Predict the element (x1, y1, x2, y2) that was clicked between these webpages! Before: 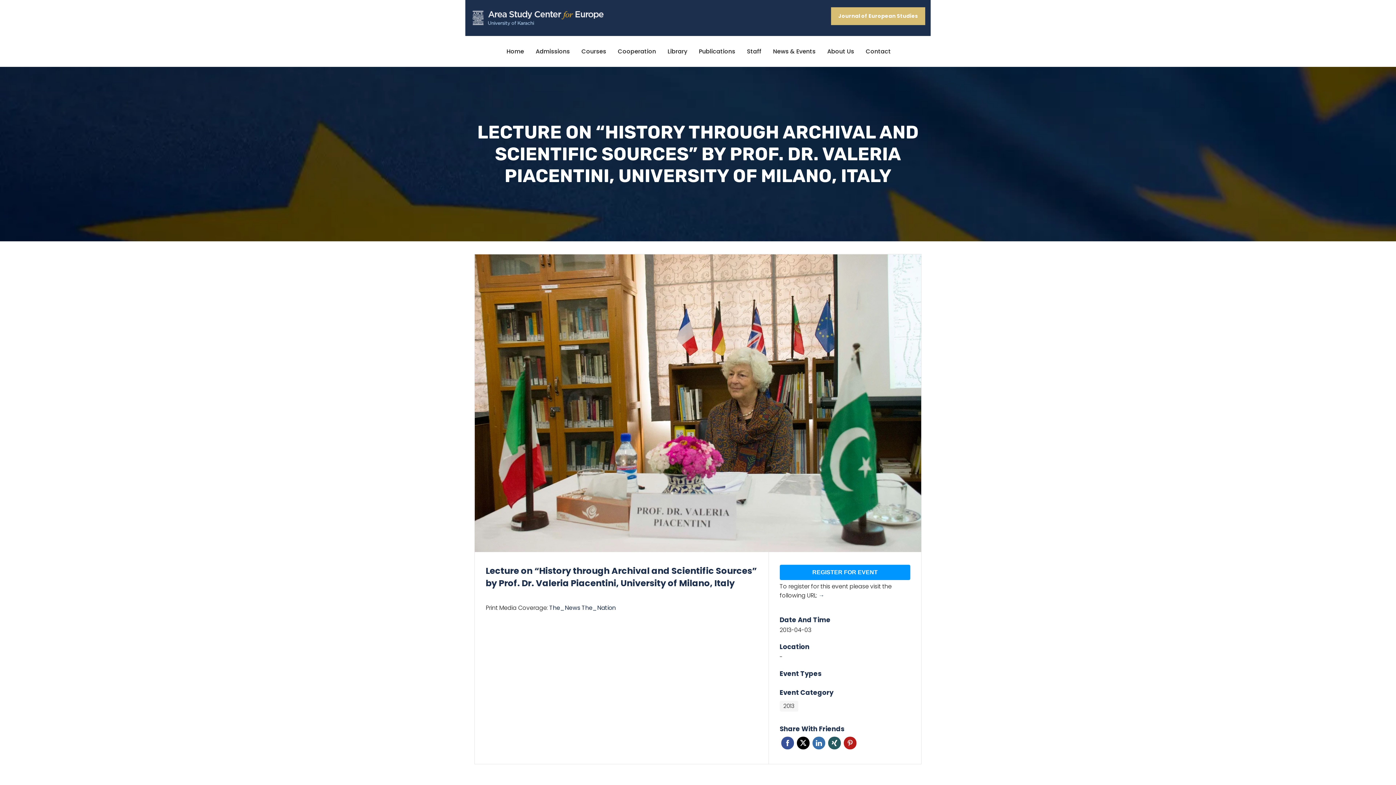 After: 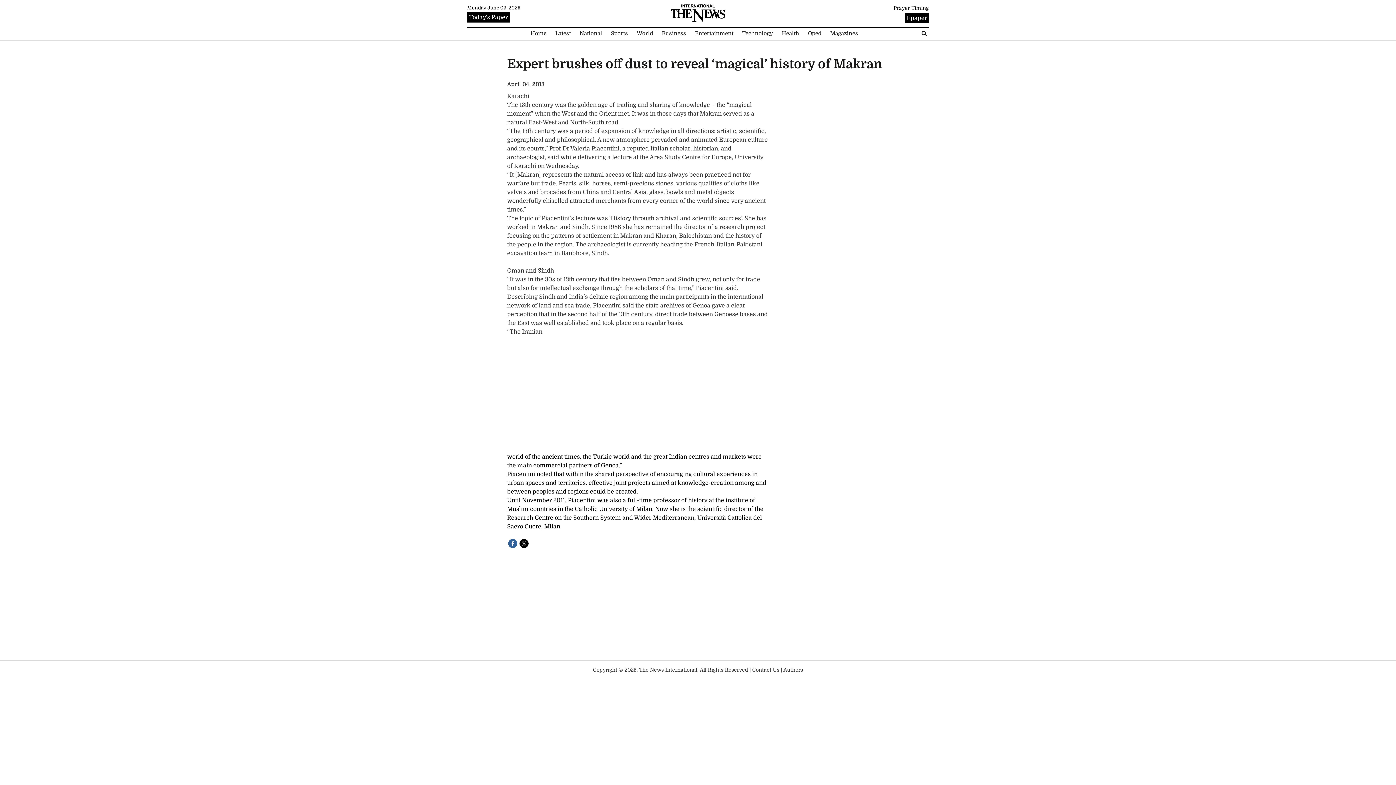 Action: bbox: (549, 603, 580, 612) label: The_News